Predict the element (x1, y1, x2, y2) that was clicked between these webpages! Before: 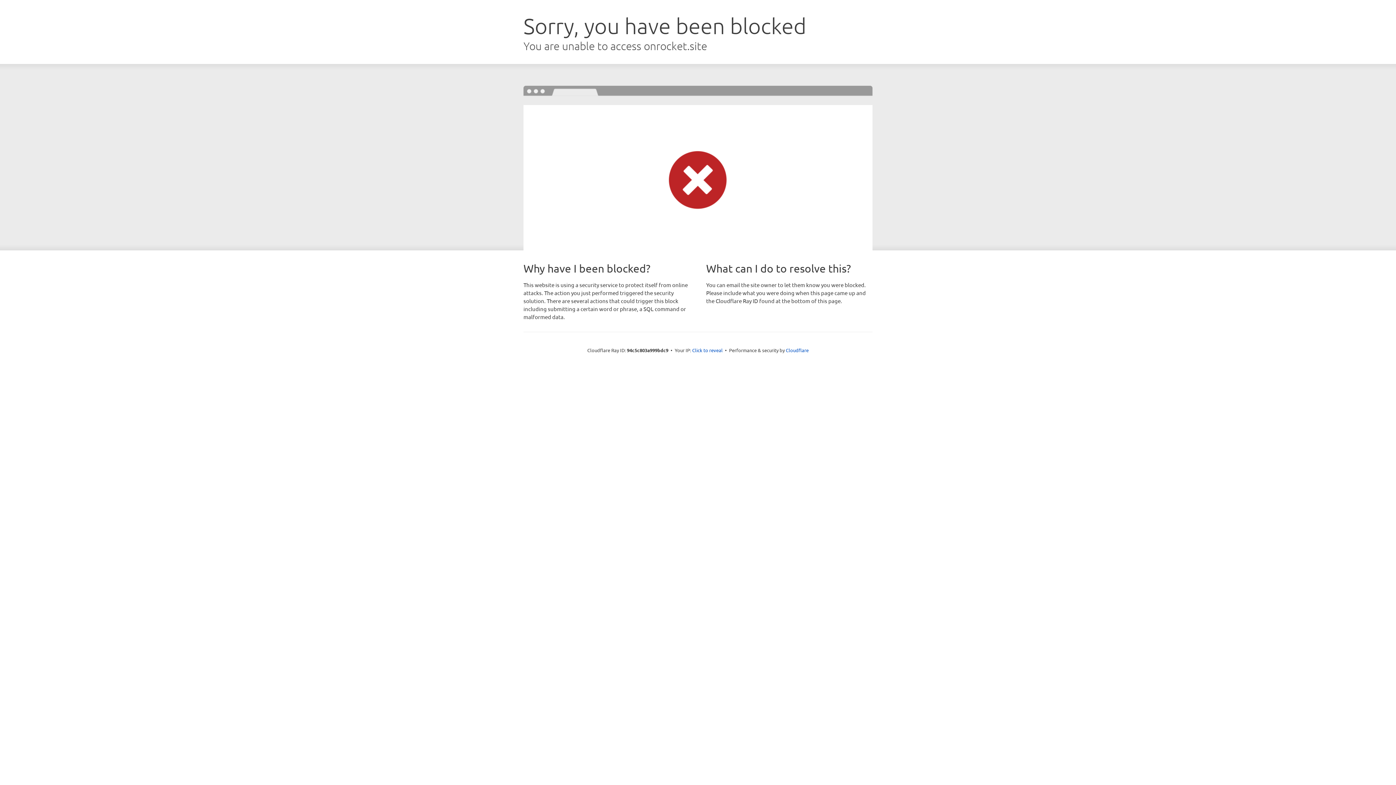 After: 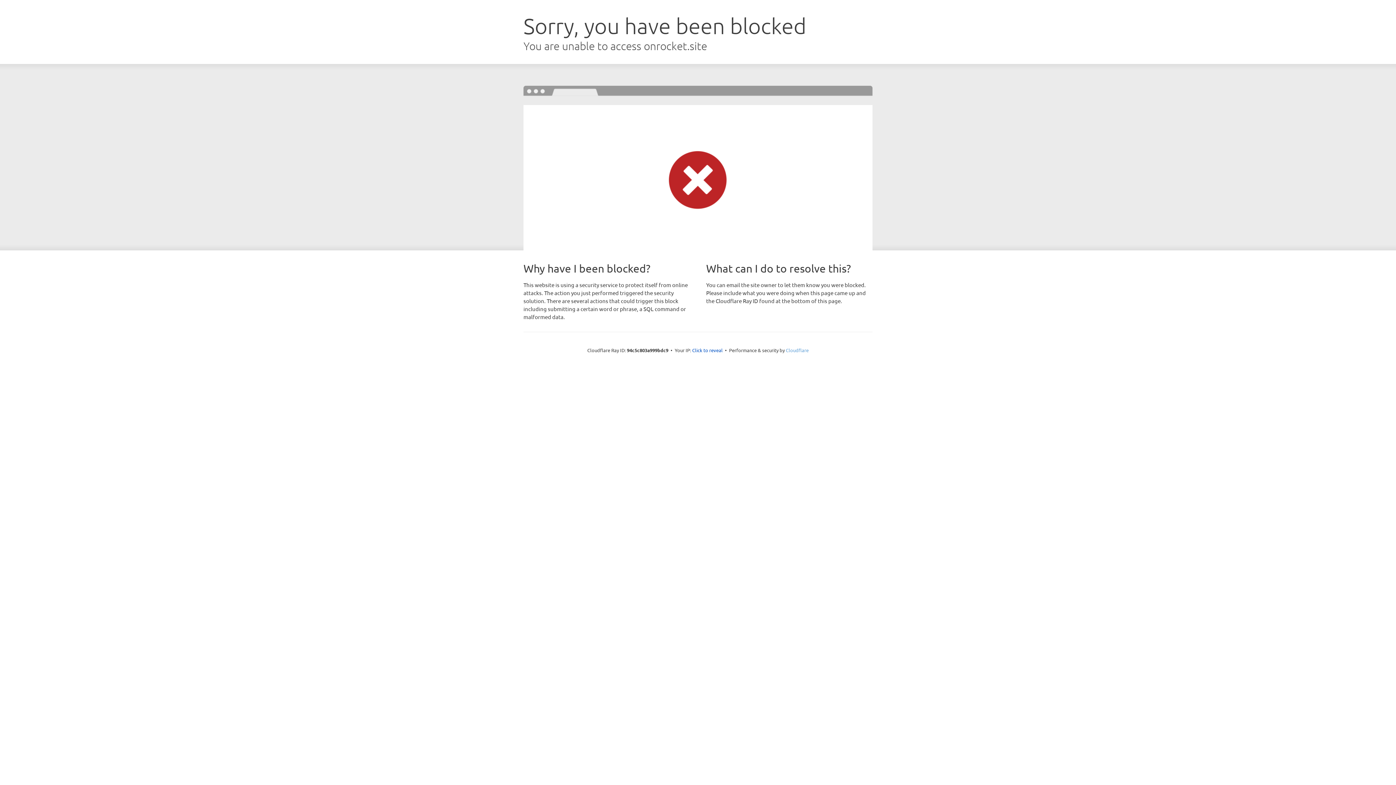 Action: label: Cloudflare bbox: (786, 347, 808, 353)